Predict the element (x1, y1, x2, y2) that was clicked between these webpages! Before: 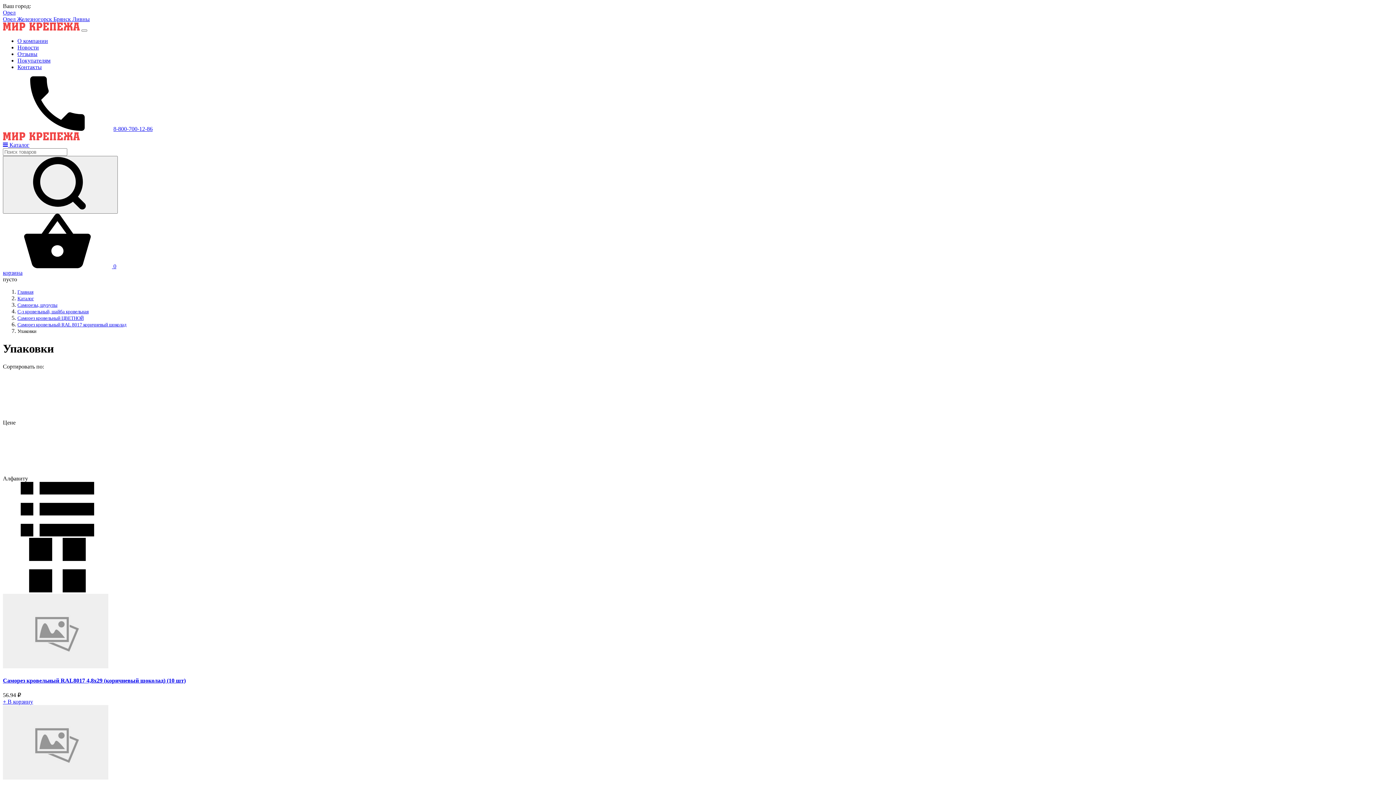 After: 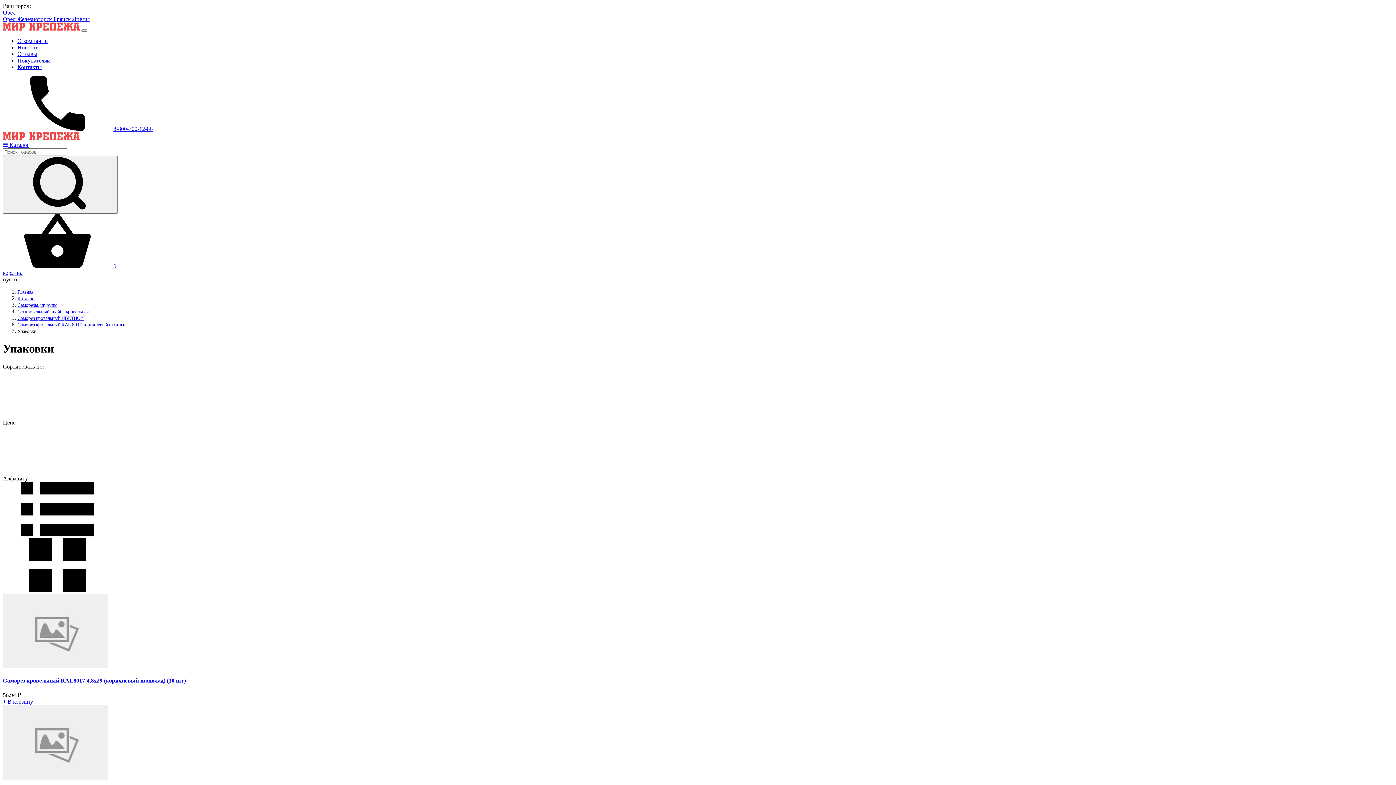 Action: label: Орел bbox: (2, 9, 1393, 16)